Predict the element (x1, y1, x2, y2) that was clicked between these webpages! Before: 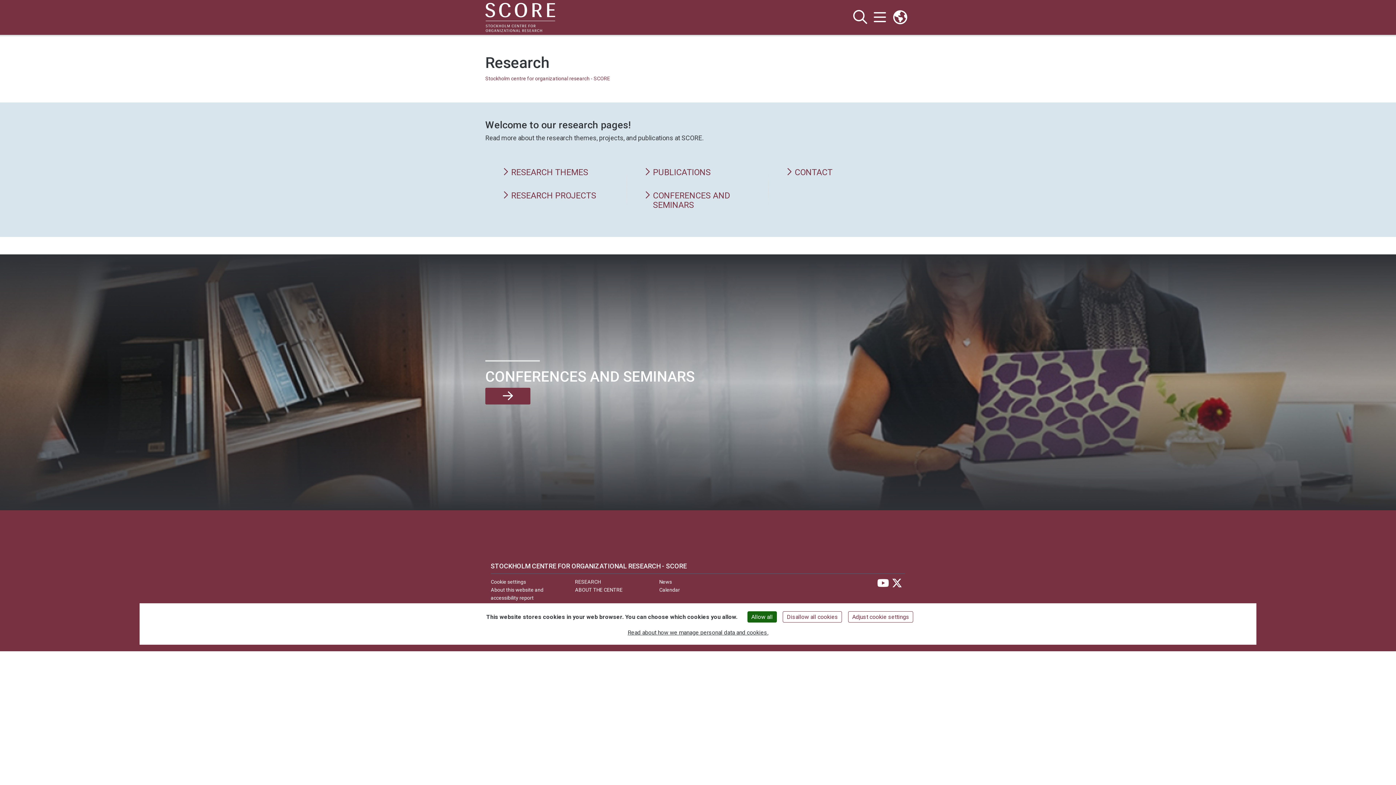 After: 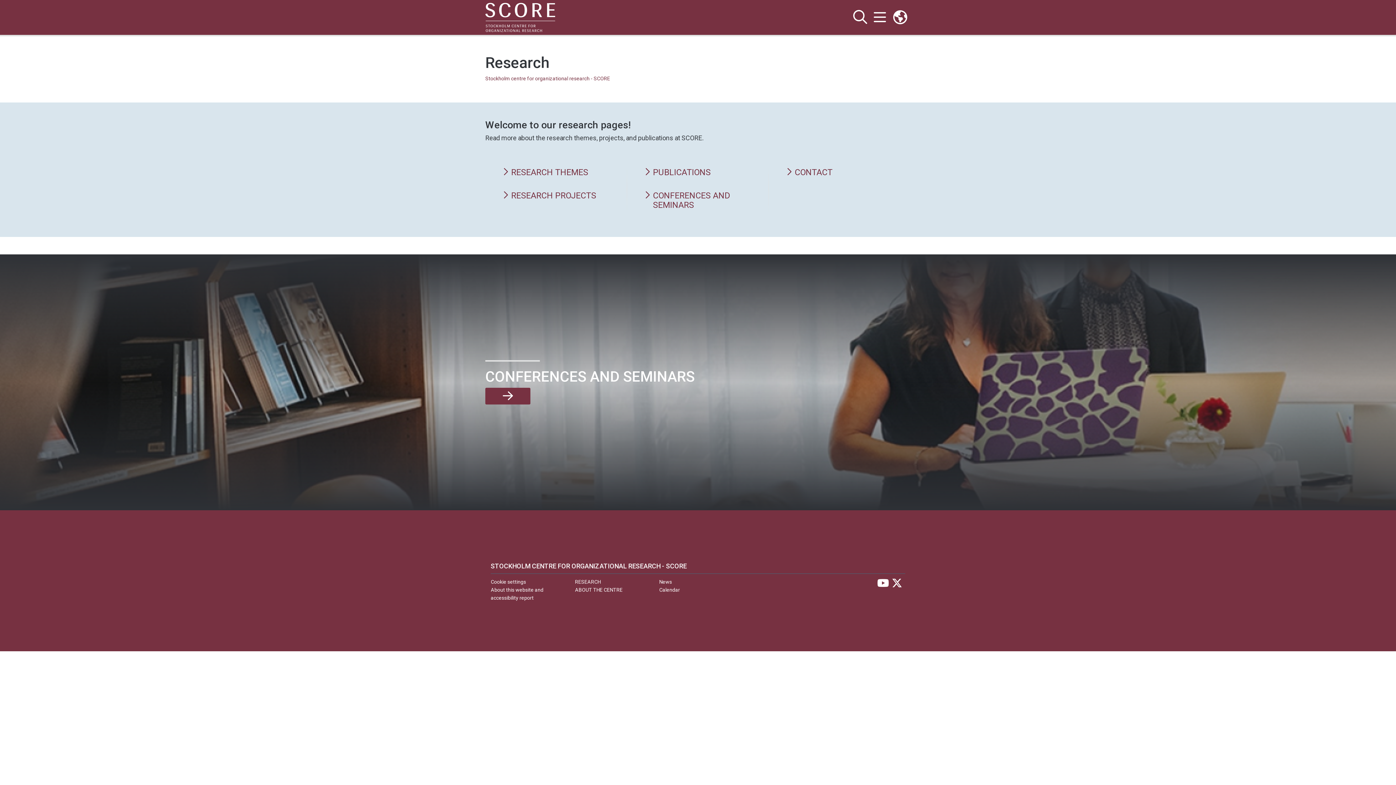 Action: label: Allow all bbox: (747, 611, 776, 622)